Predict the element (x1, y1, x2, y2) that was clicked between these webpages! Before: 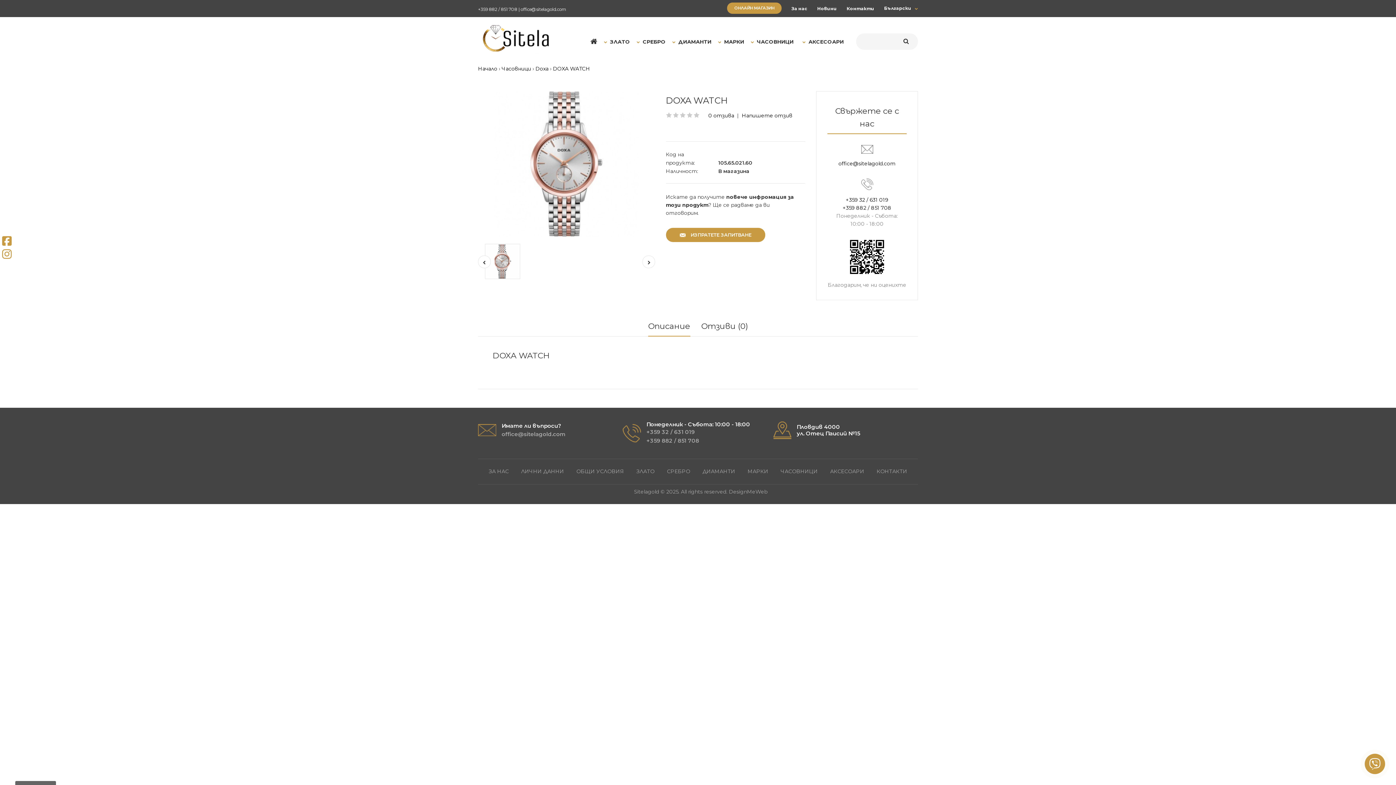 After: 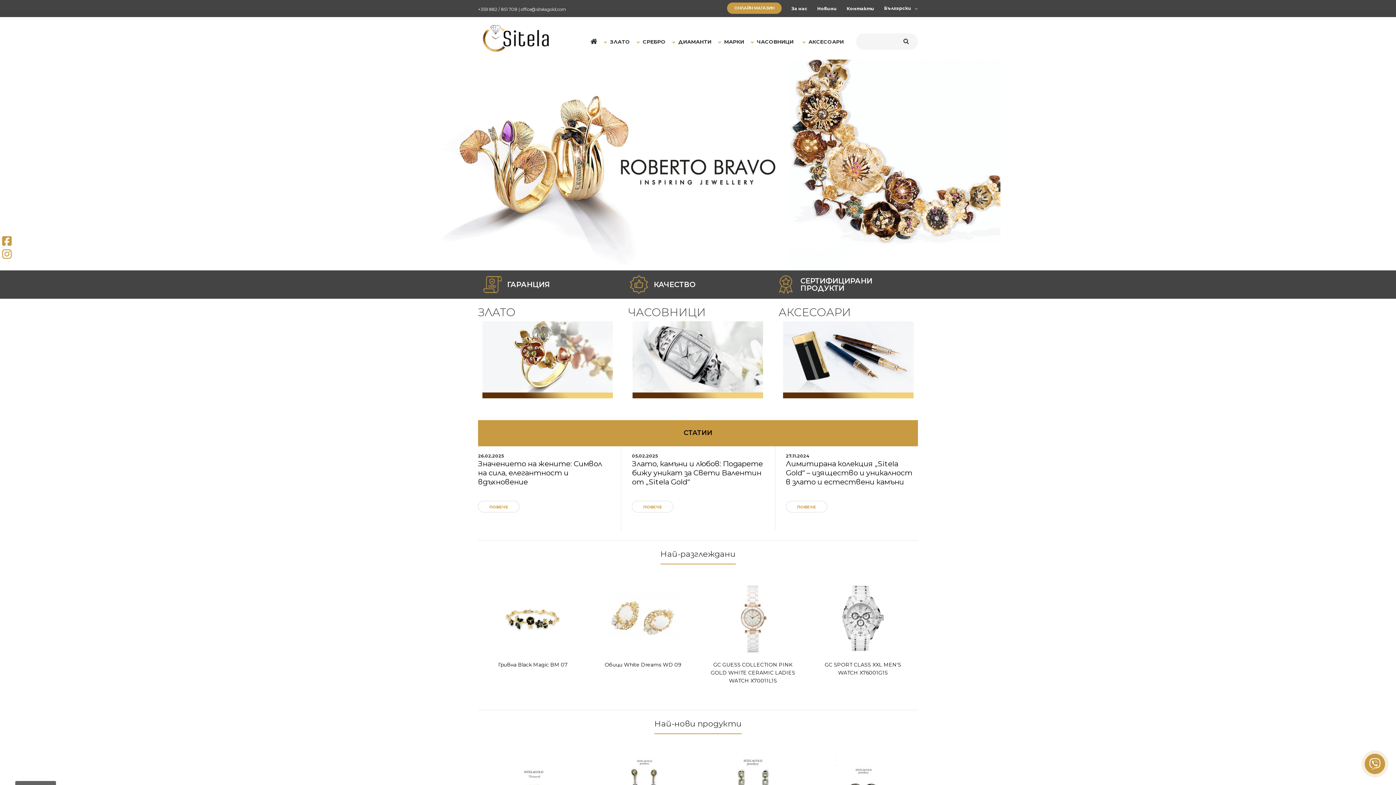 Action: bbox: (478, 65, 497, 72) label: Начало